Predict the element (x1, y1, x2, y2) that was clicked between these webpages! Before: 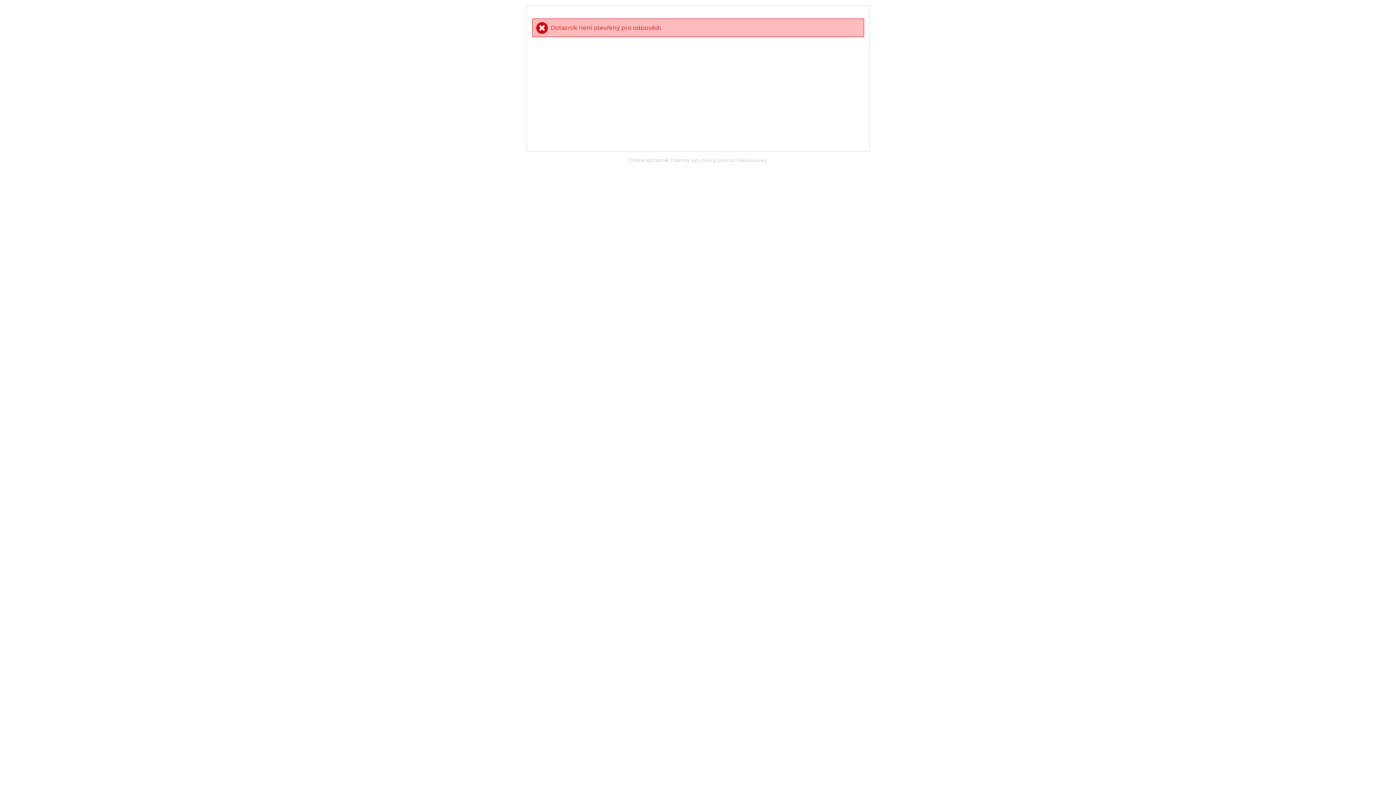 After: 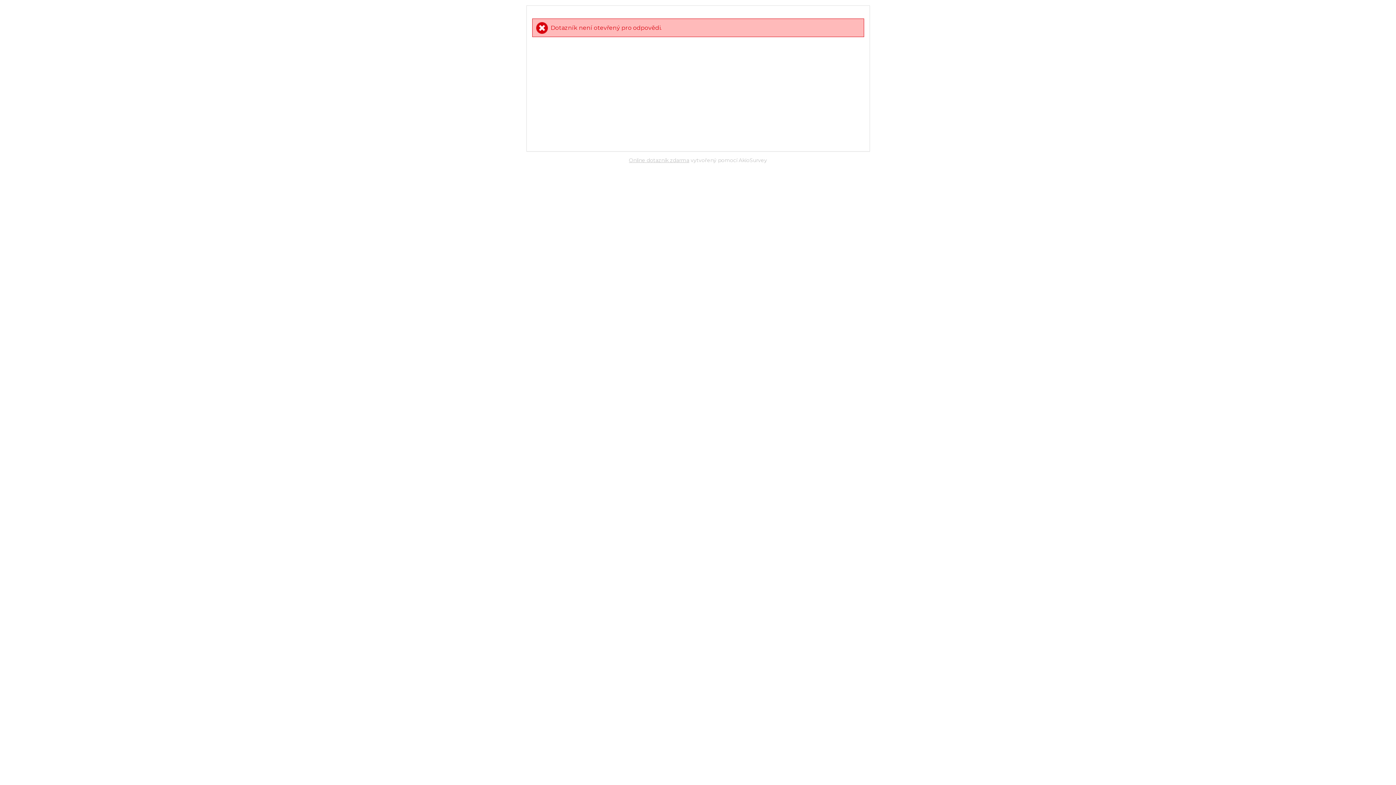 Action: label: Online dotazník zdarma bbox: (629, 157, 689, 163)